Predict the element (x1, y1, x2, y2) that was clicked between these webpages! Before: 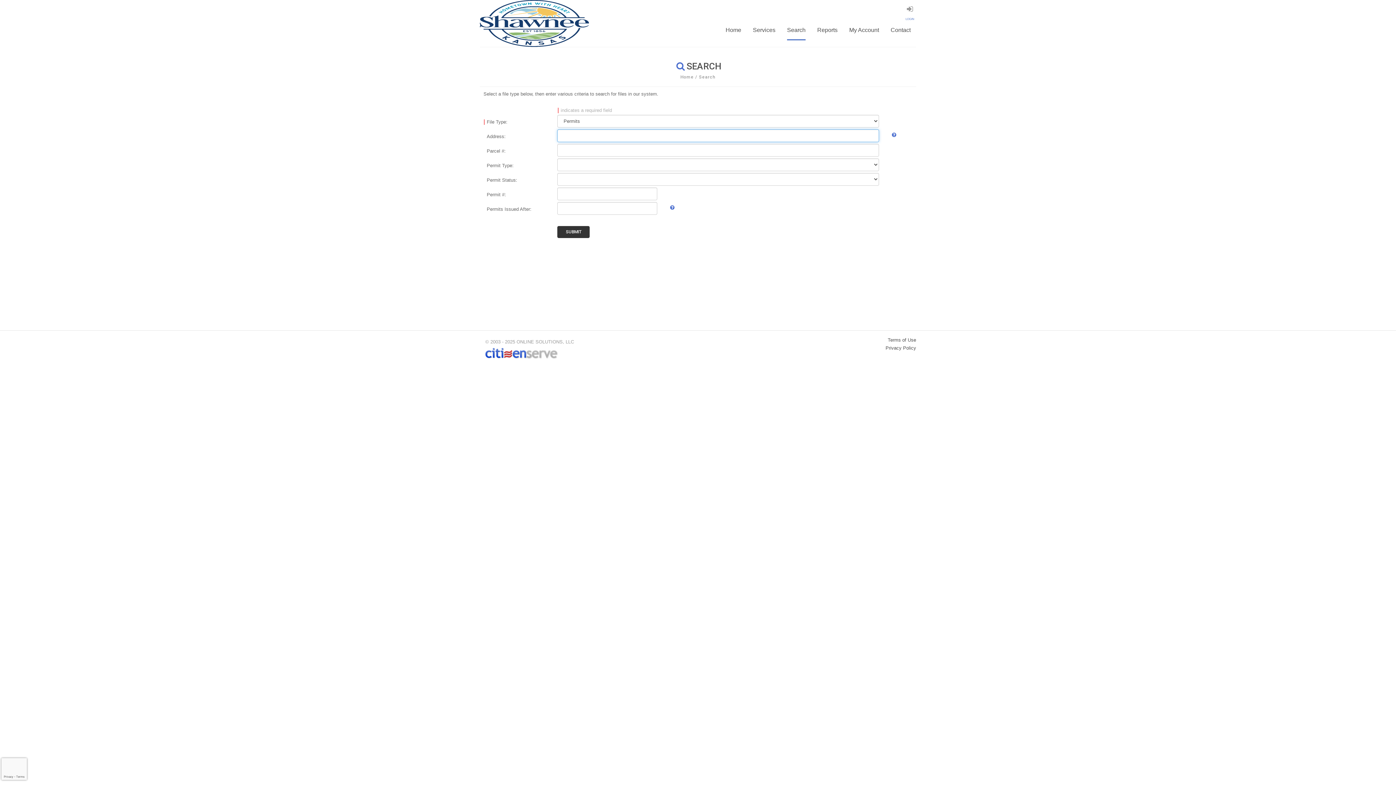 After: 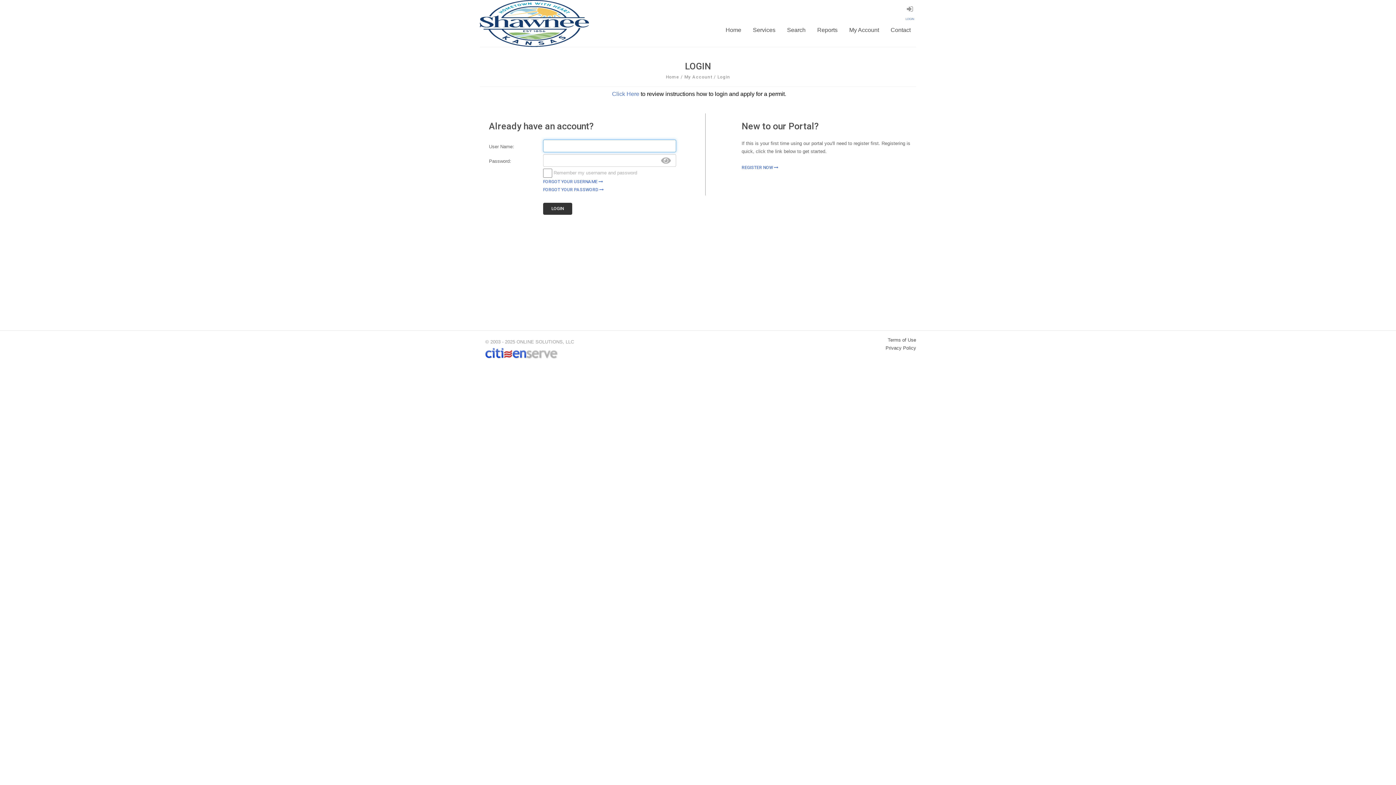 Action: bbox: (905, 17, 914, 20) label: LOGIN